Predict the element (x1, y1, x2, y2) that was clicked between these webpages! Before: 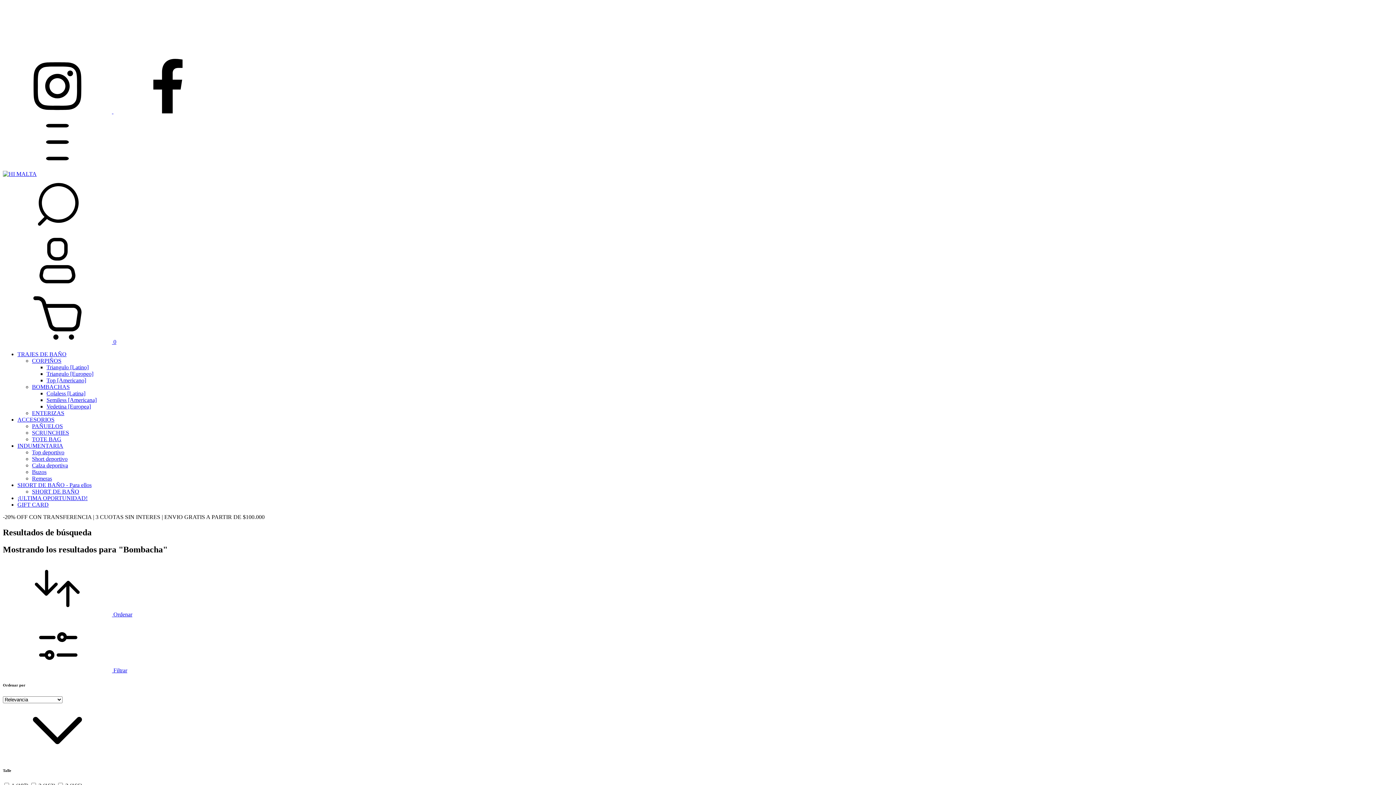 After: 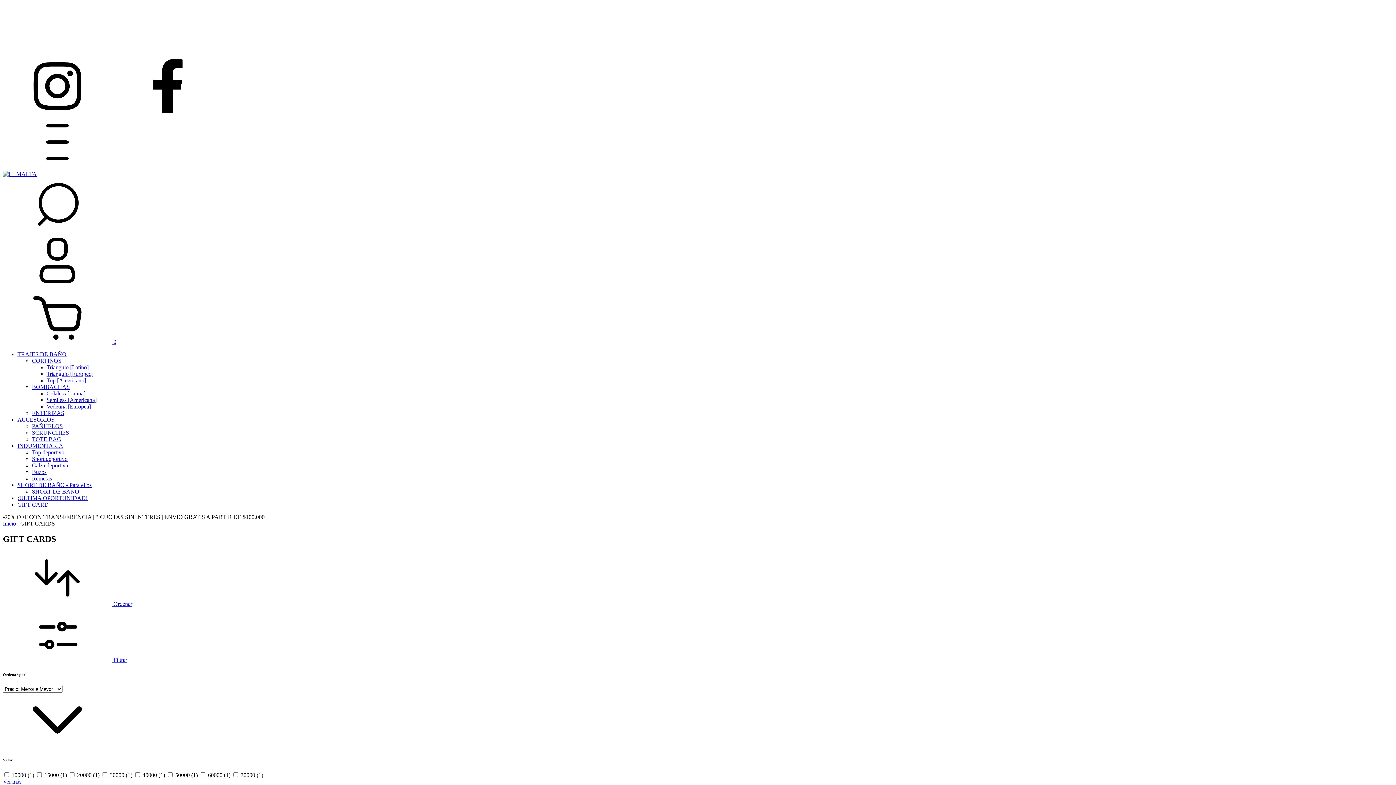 Action: label: GIFT CARD bbox: (17, 501, 48, 508)